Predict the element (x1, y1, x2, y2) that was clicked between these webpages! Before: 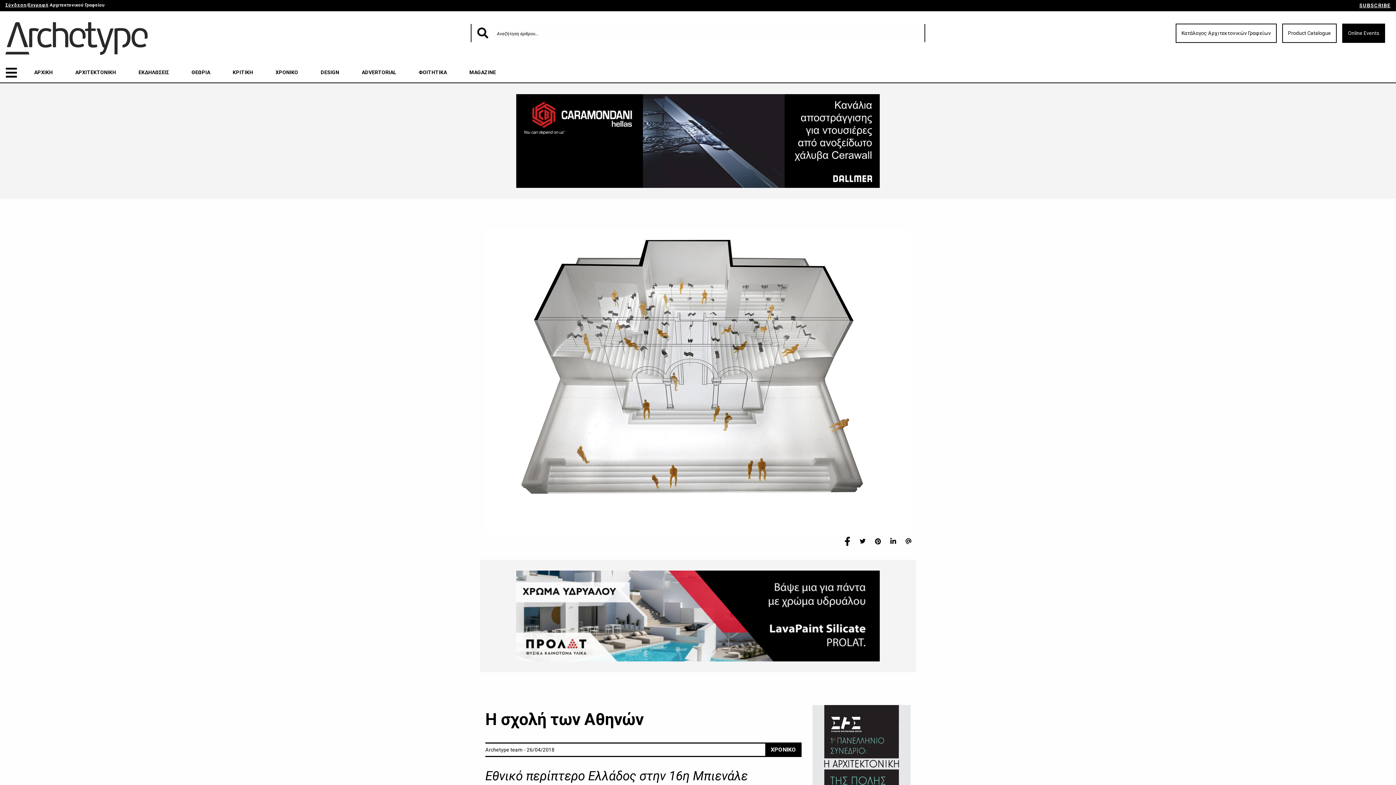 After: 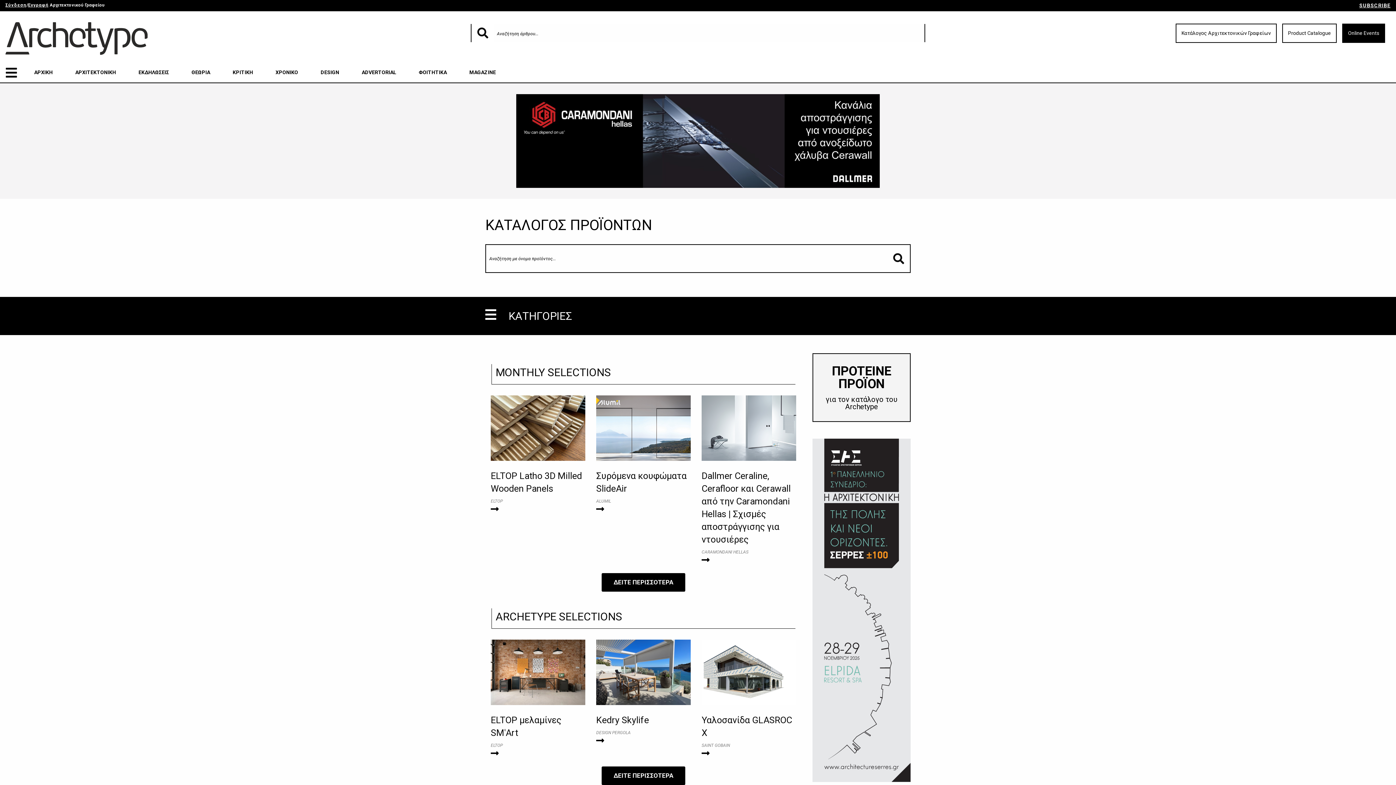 Action: label: Product Catalogue bbox: (1282, 23, 1337, 42)